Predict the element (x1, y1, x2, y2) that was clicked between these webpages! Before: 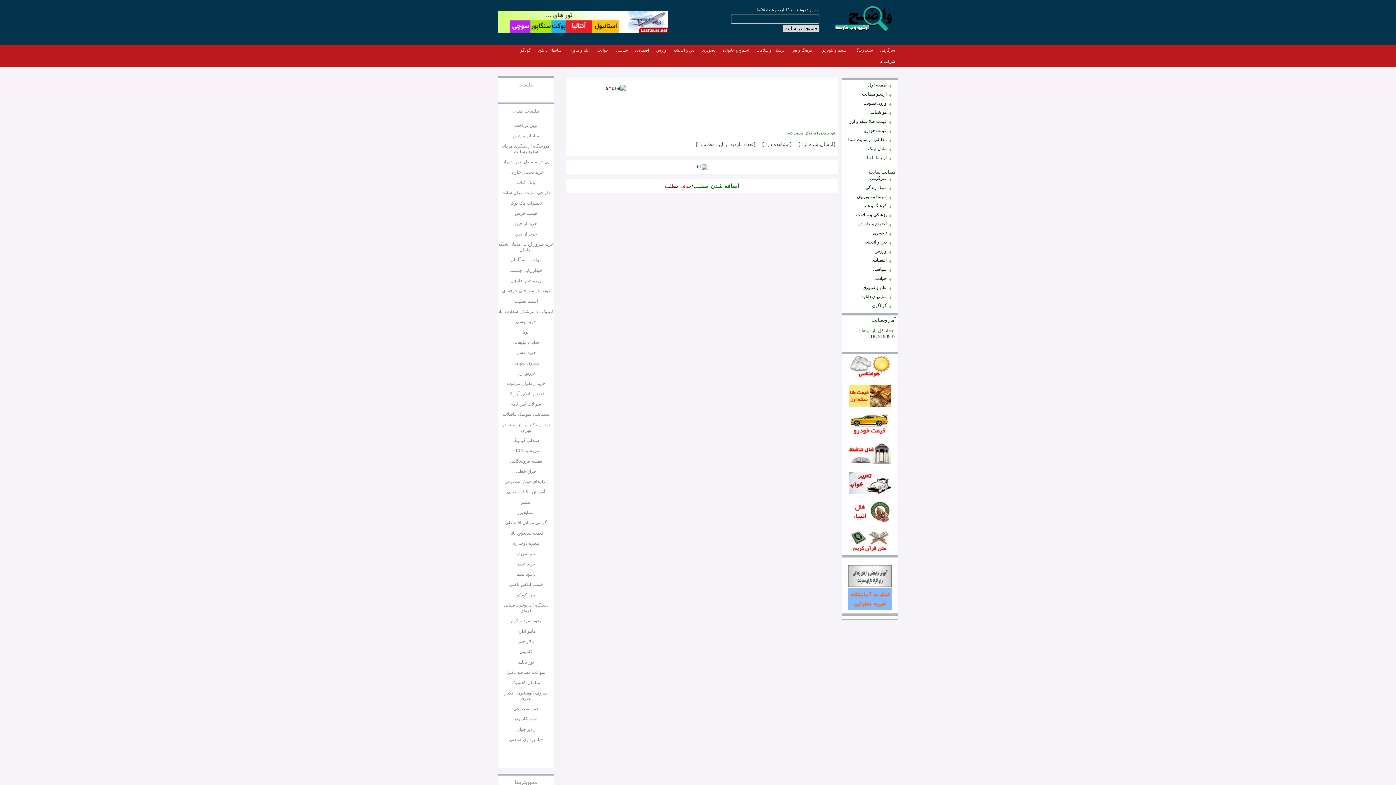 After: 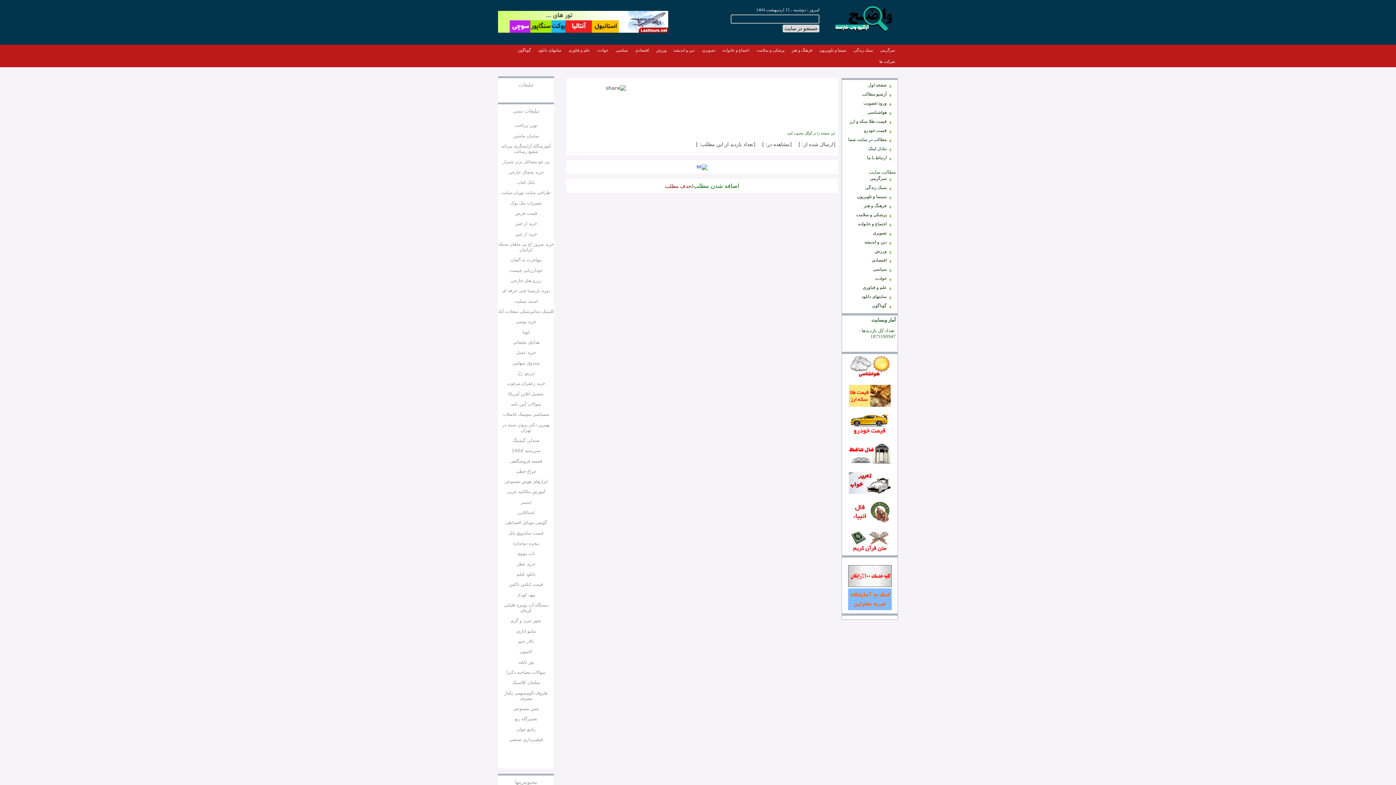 Action: bbox: (508, 169, 543, 174) label: خرید یخچال خارجی